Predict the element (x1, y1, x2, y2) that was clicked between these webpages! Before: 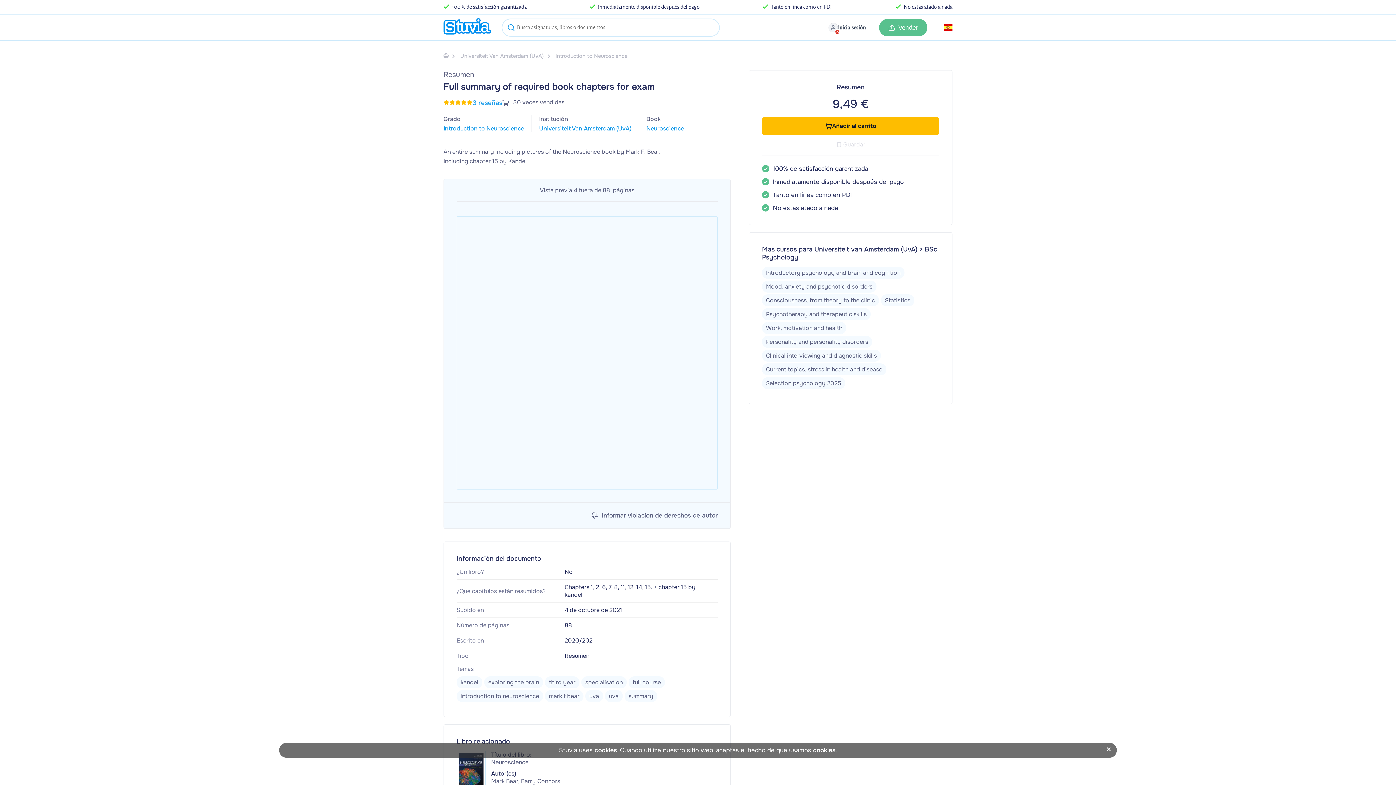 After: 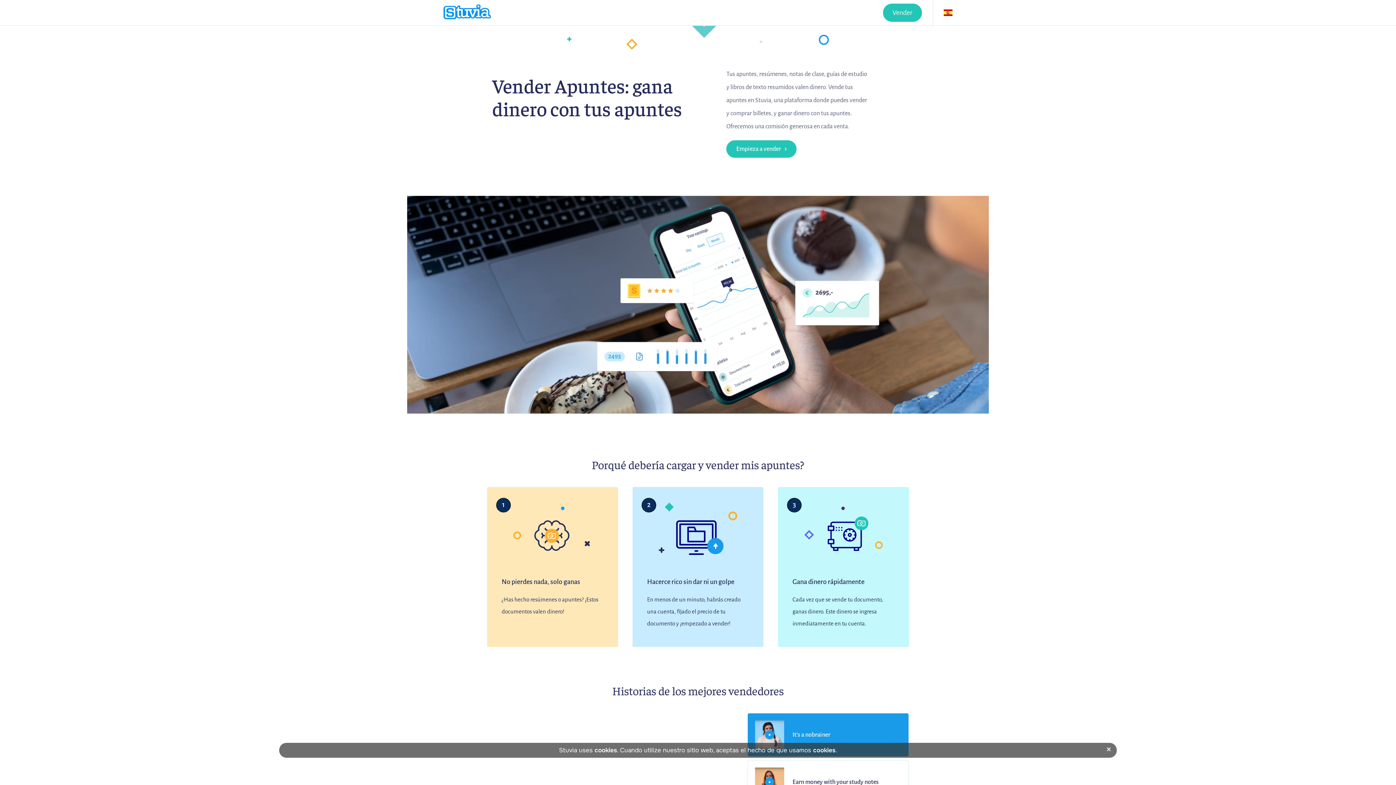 Action: label: Vender bbox: (879, 18, 927, 36)